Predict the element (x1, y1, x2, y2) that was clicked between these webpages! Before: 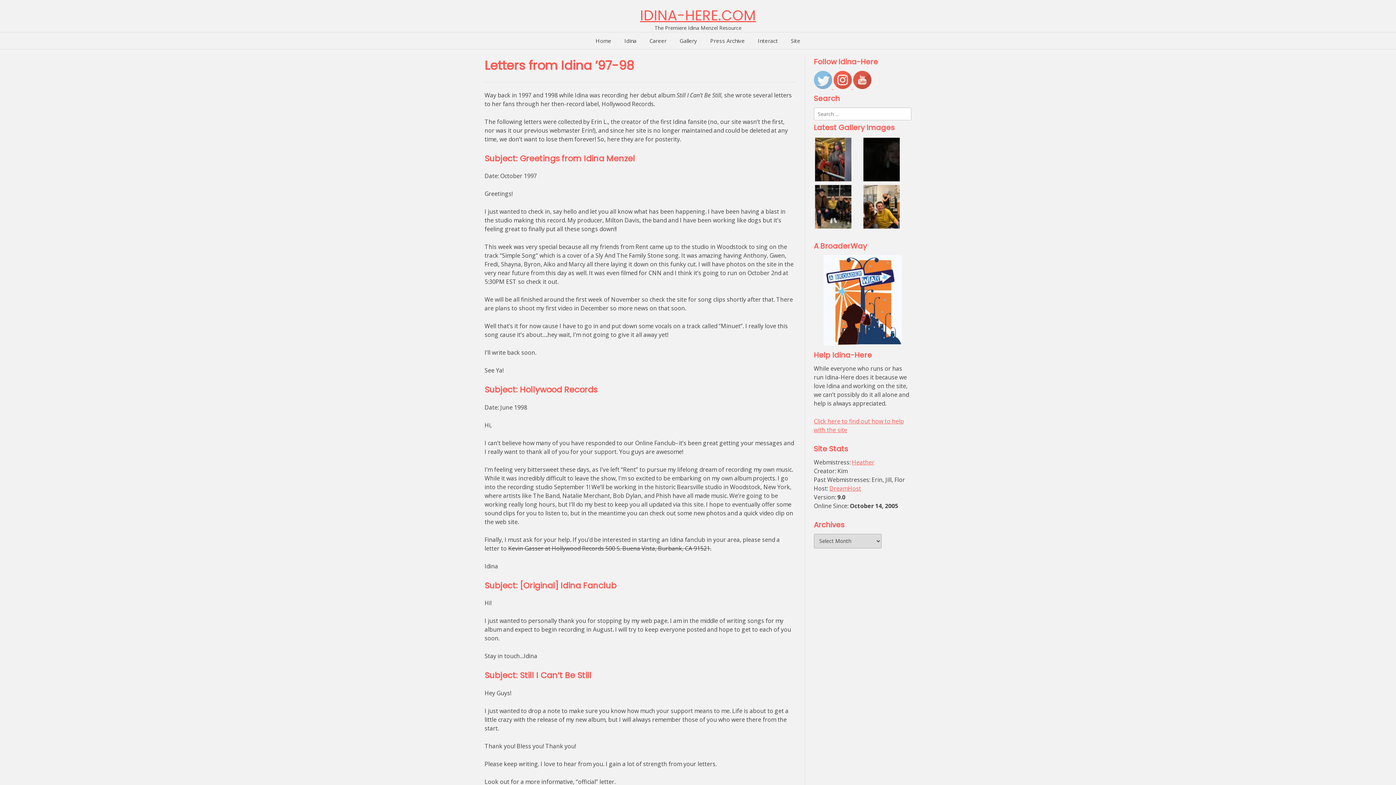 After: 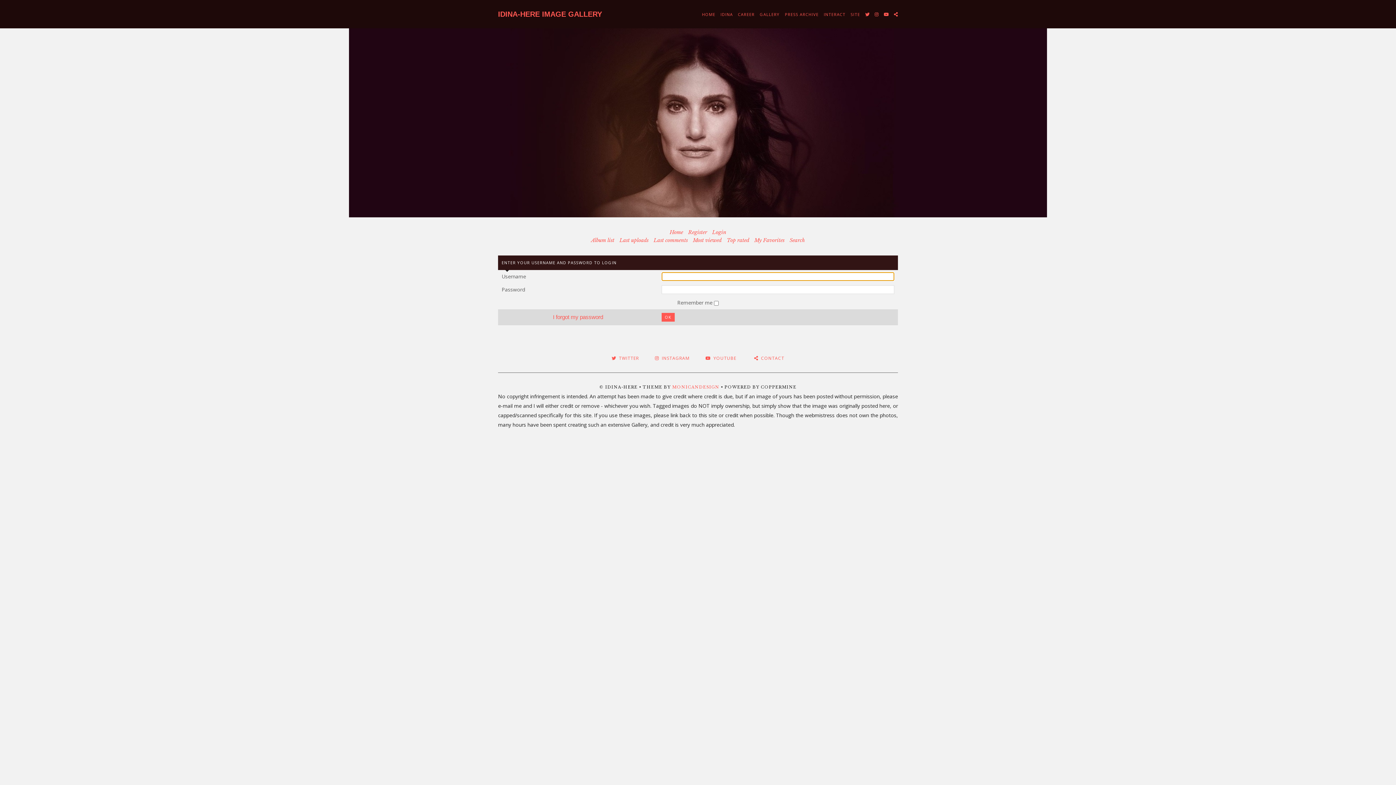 Action: bbox: (863, 222, 899, 230)